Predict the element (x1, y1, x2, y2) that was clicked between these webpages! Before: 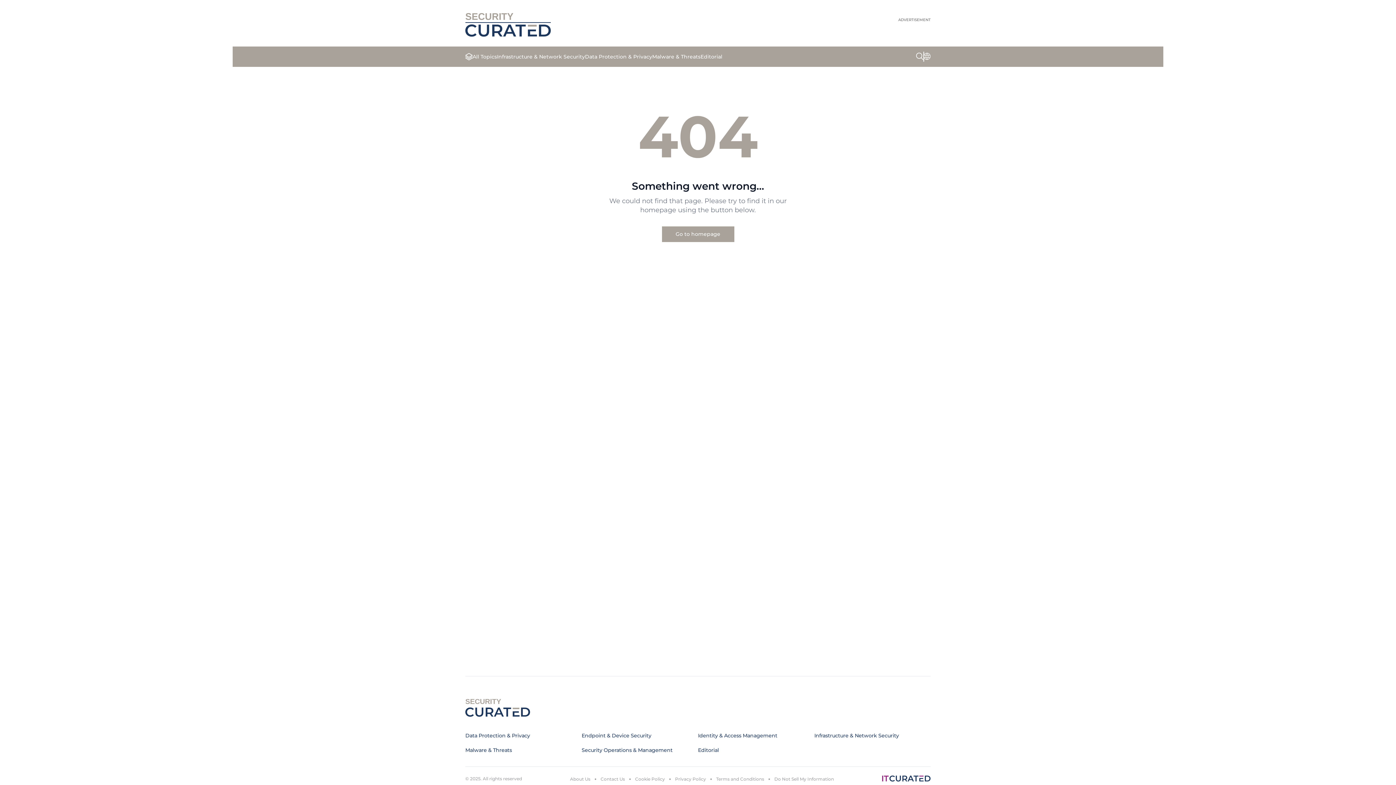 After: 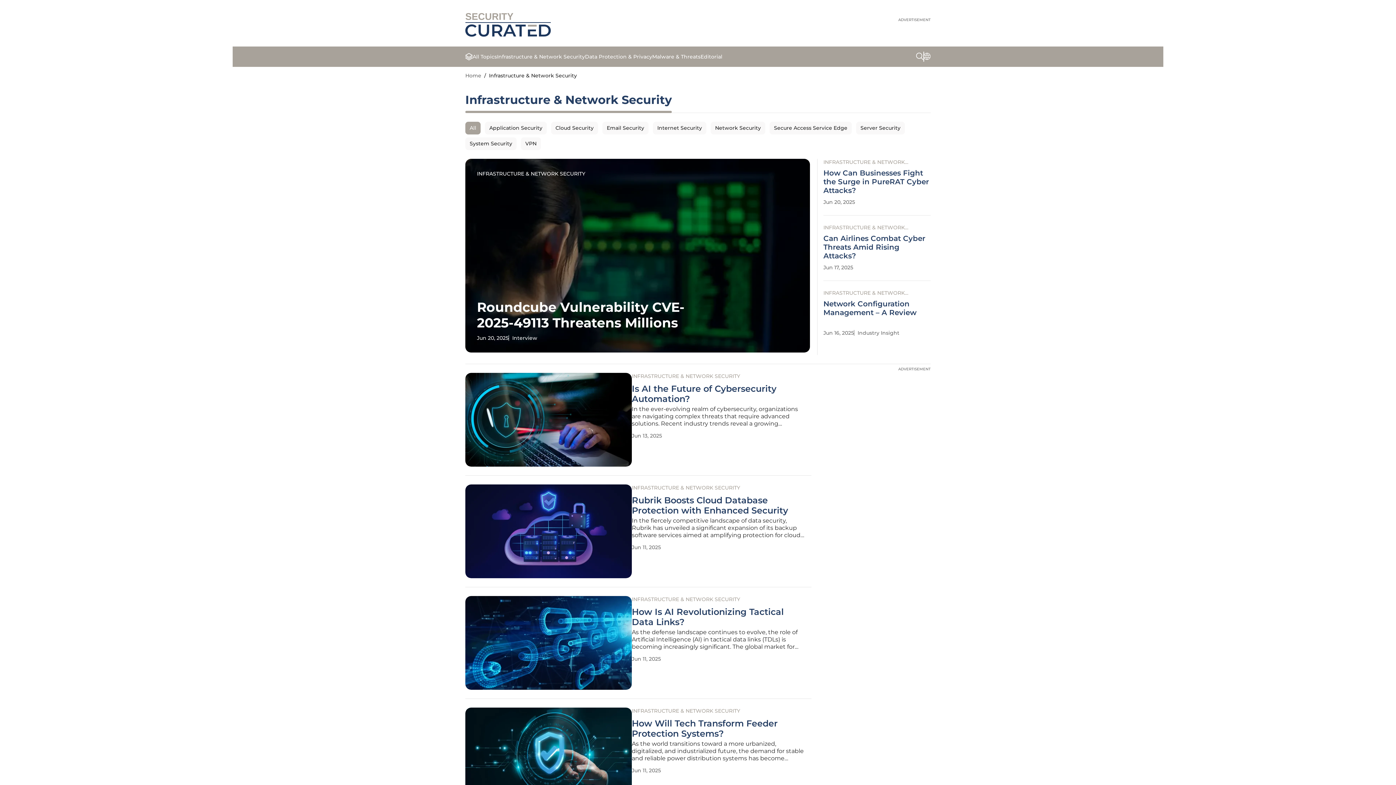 Action: label: Infrastructure & Network Security bbox: (497, 53, 585, 60)